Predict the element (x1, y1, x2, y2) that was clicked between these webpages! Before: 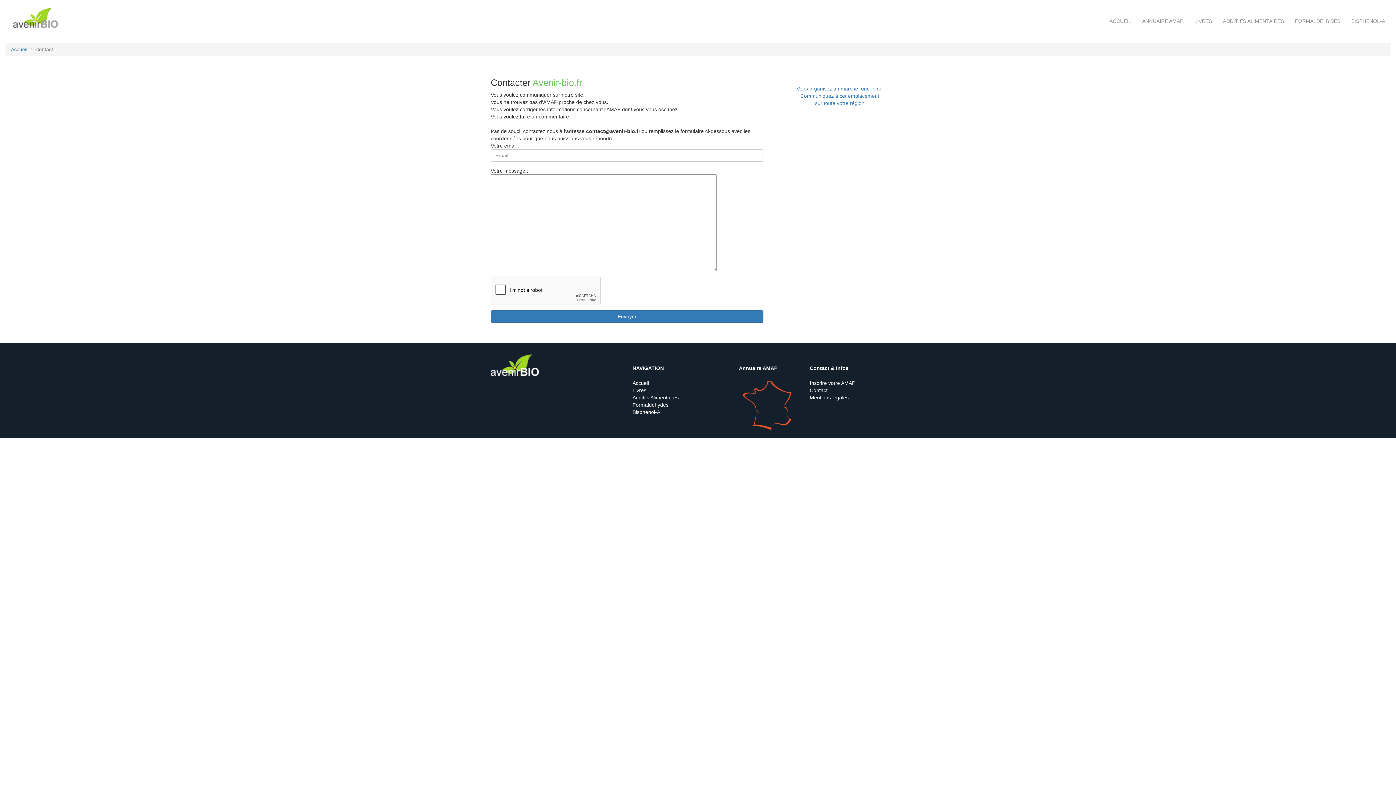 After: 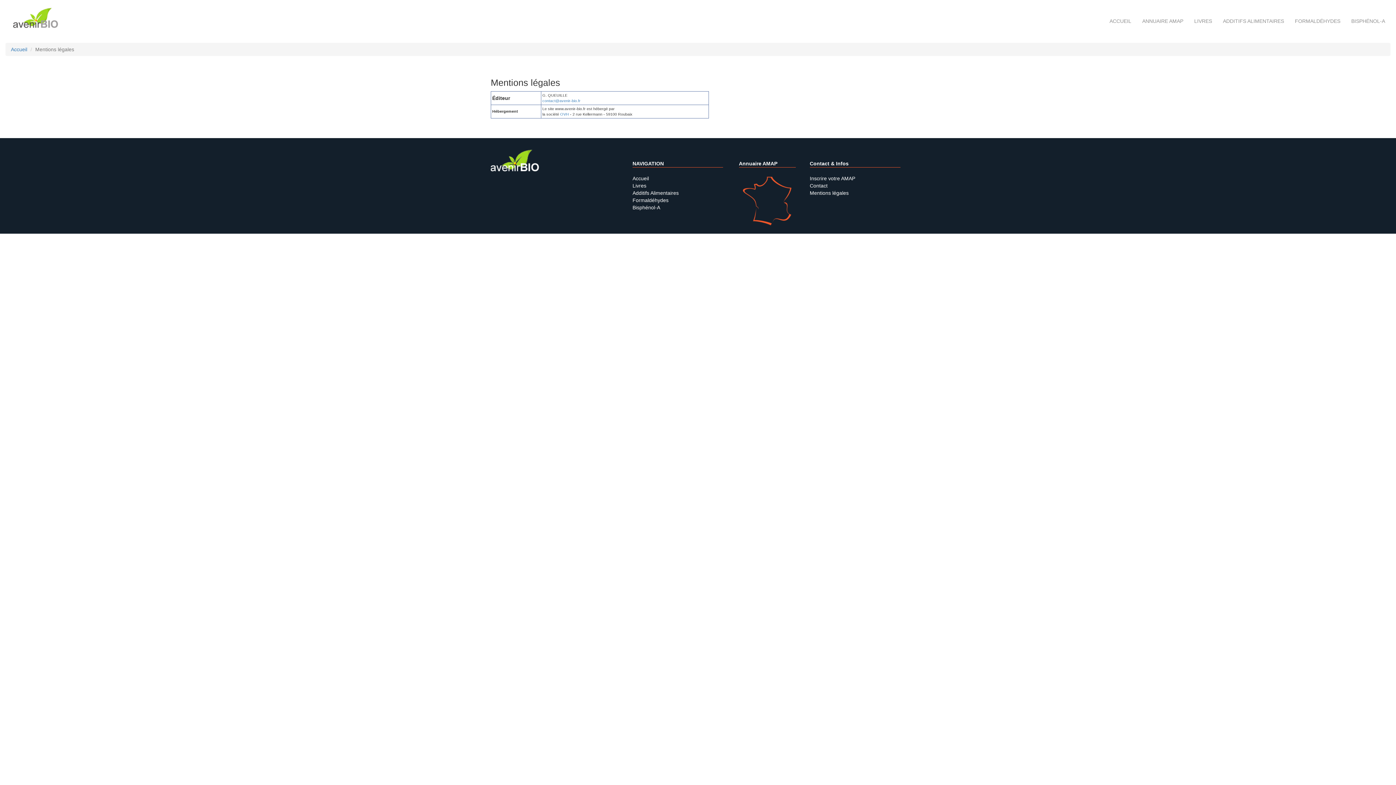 Action: bbox: (810, 394, 848, 400) label: Mentions légales